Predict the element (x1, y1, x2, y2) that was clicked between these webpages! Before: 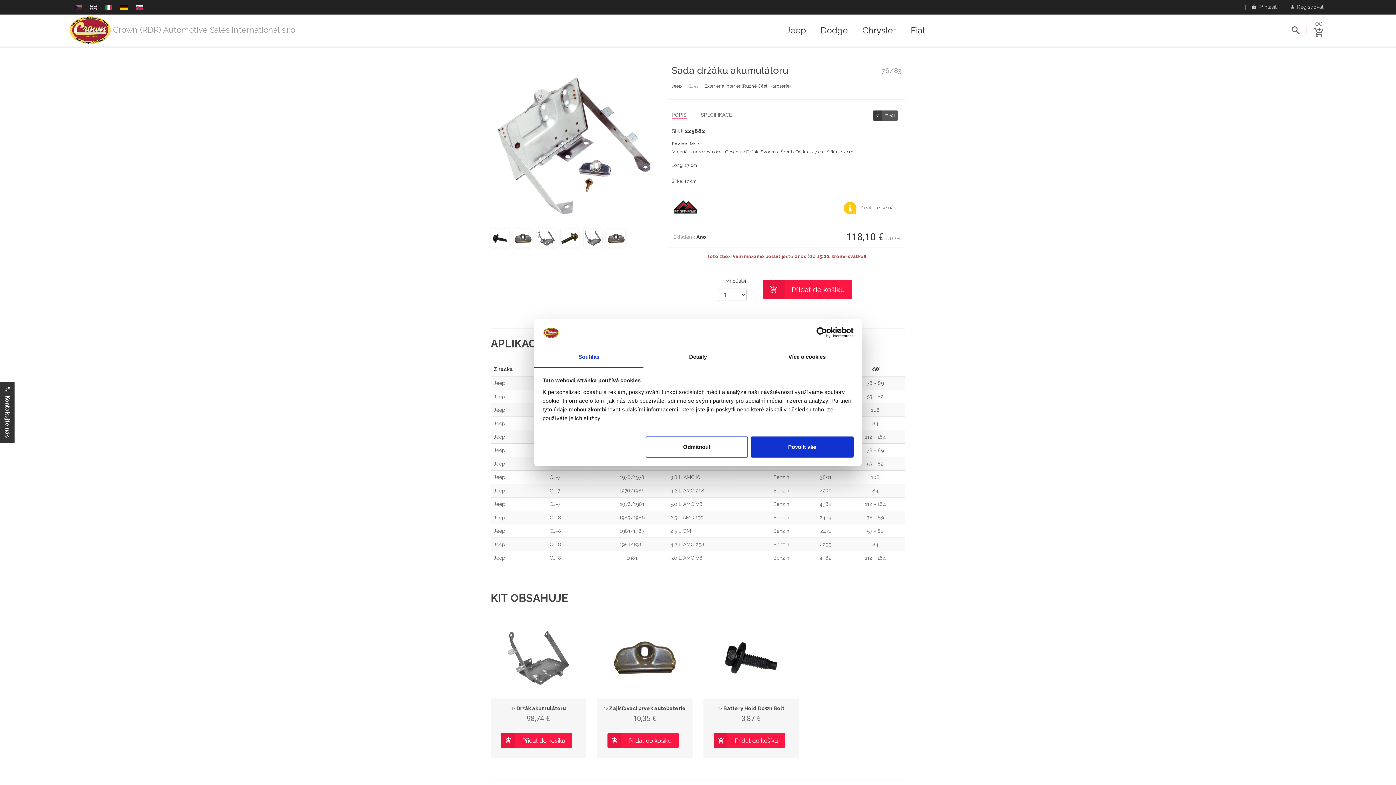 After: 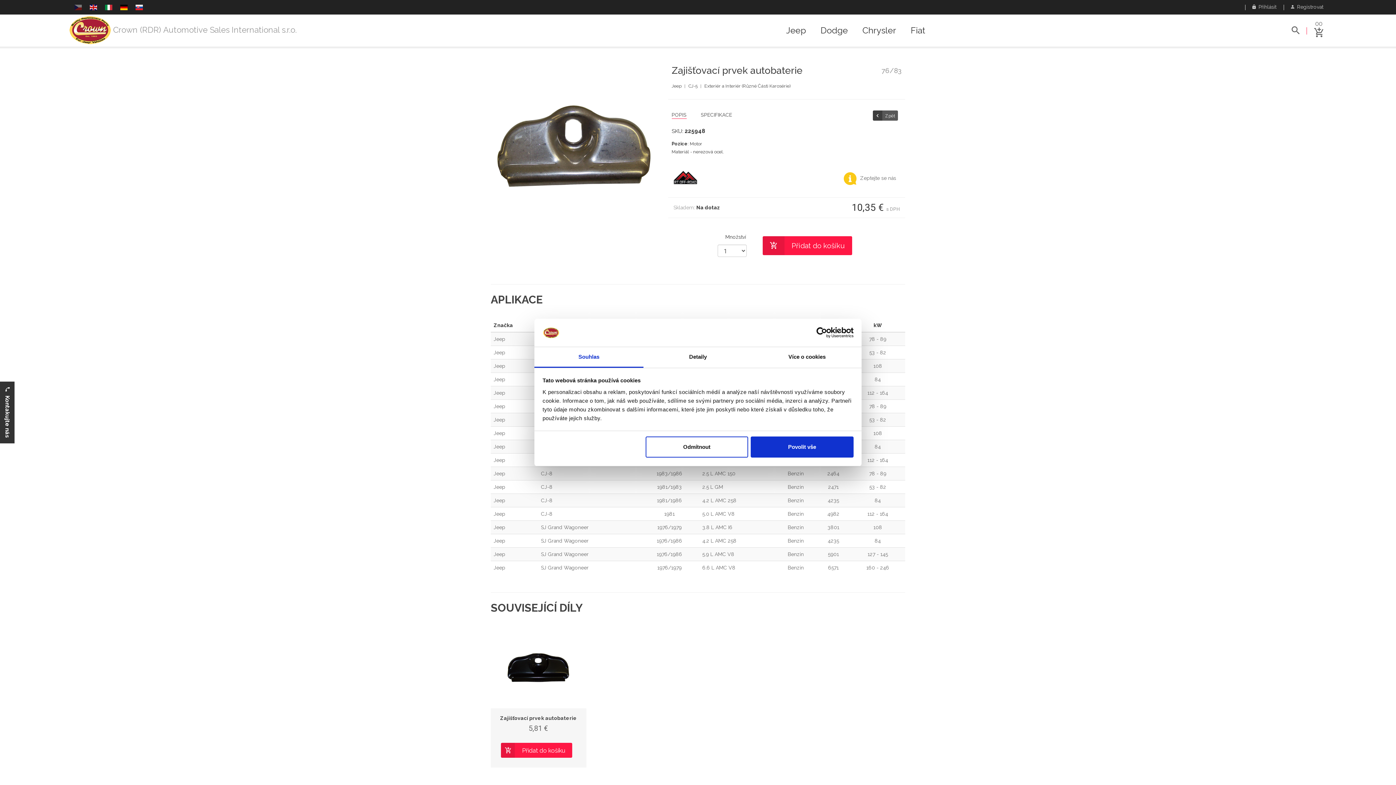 Action: label: 1× Zajišťovací prvek autobaterie bbox: (603, 705, 686, 711)